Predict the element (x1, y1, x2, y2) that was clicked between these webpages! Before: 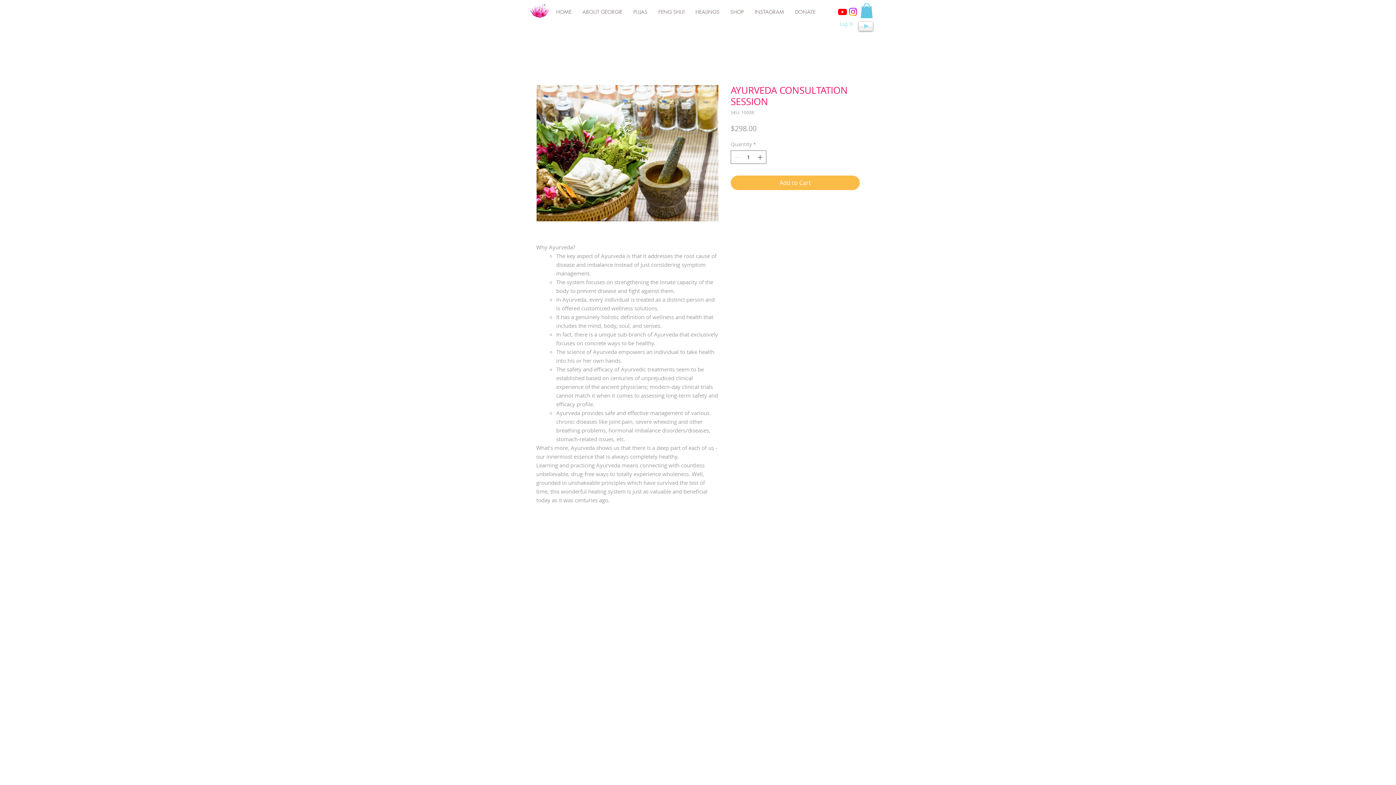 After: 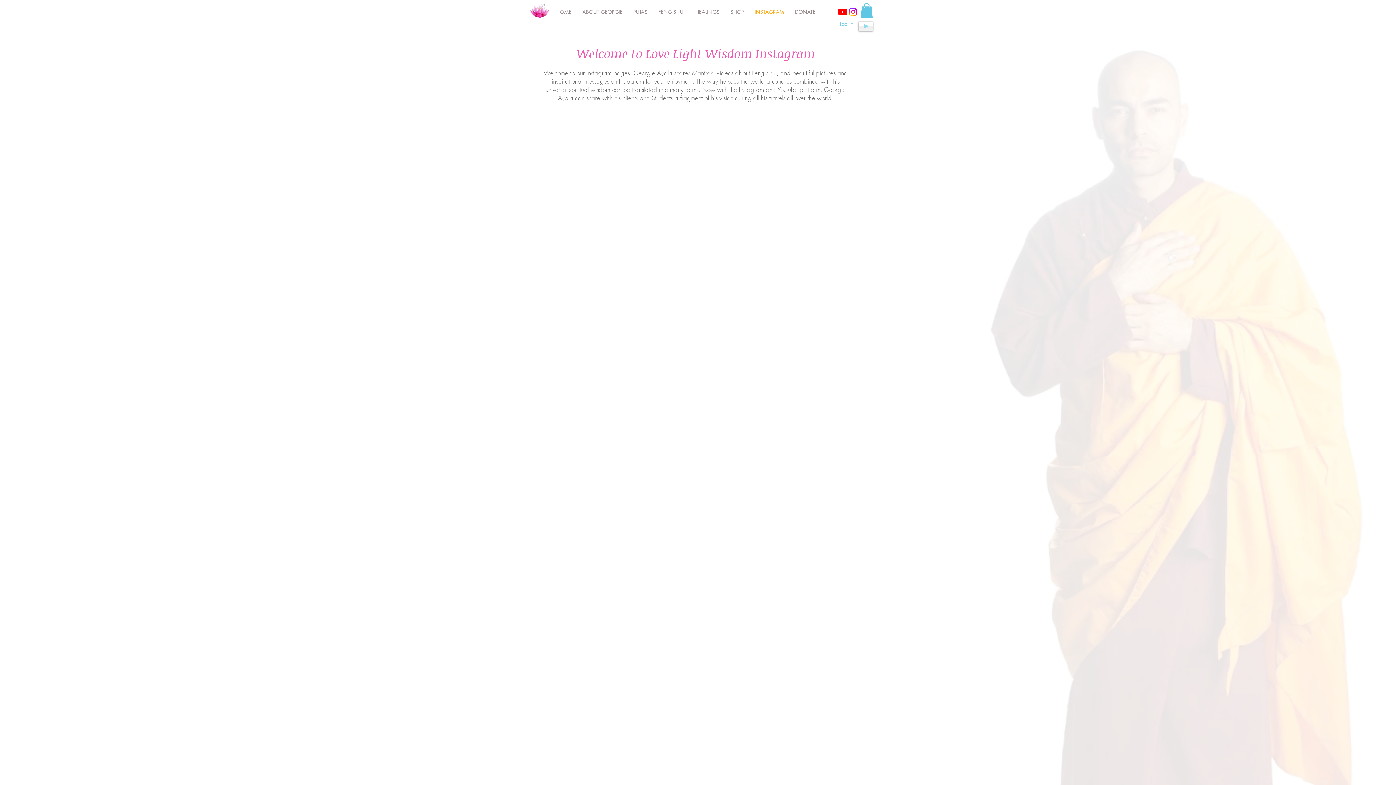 Action: bbox: (749, 6, 789, 17) label: INSTAGRAM